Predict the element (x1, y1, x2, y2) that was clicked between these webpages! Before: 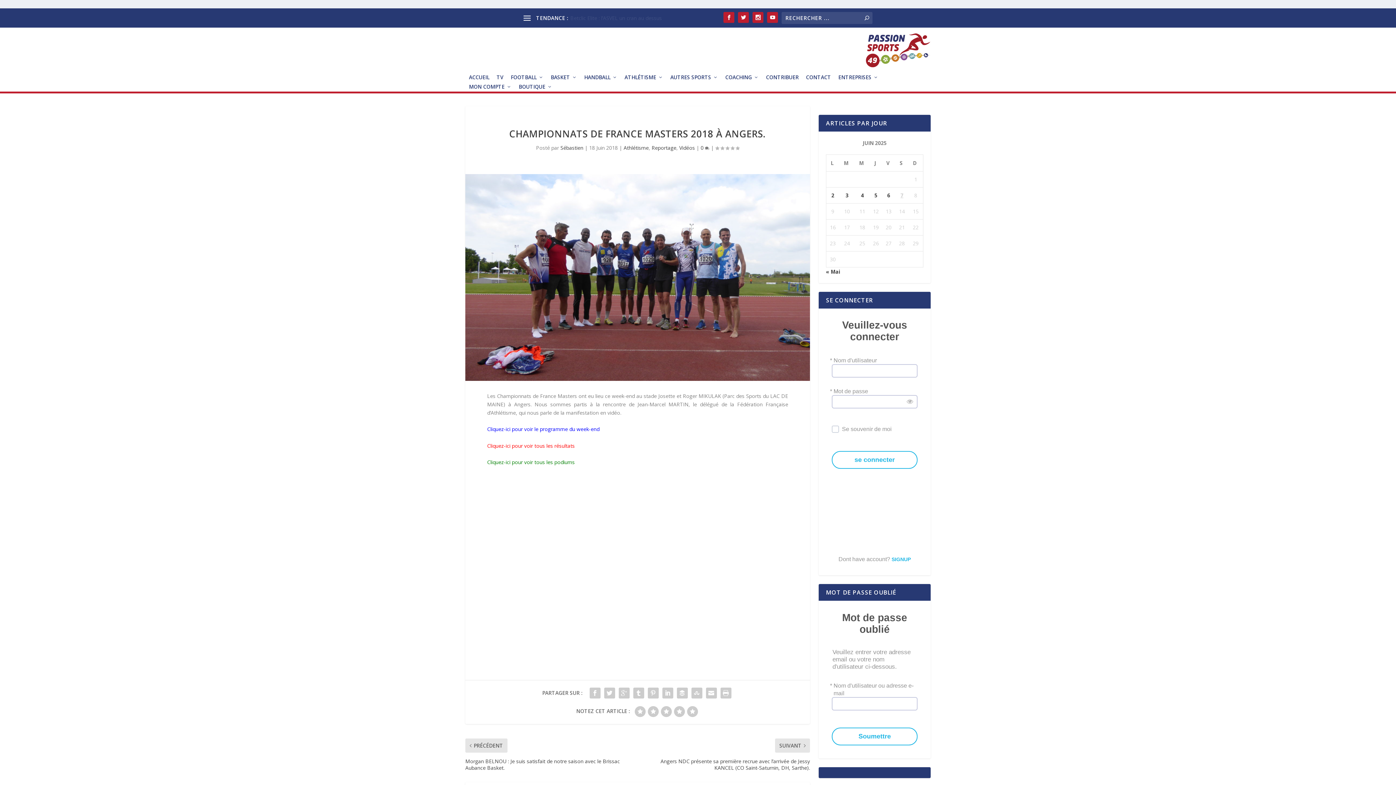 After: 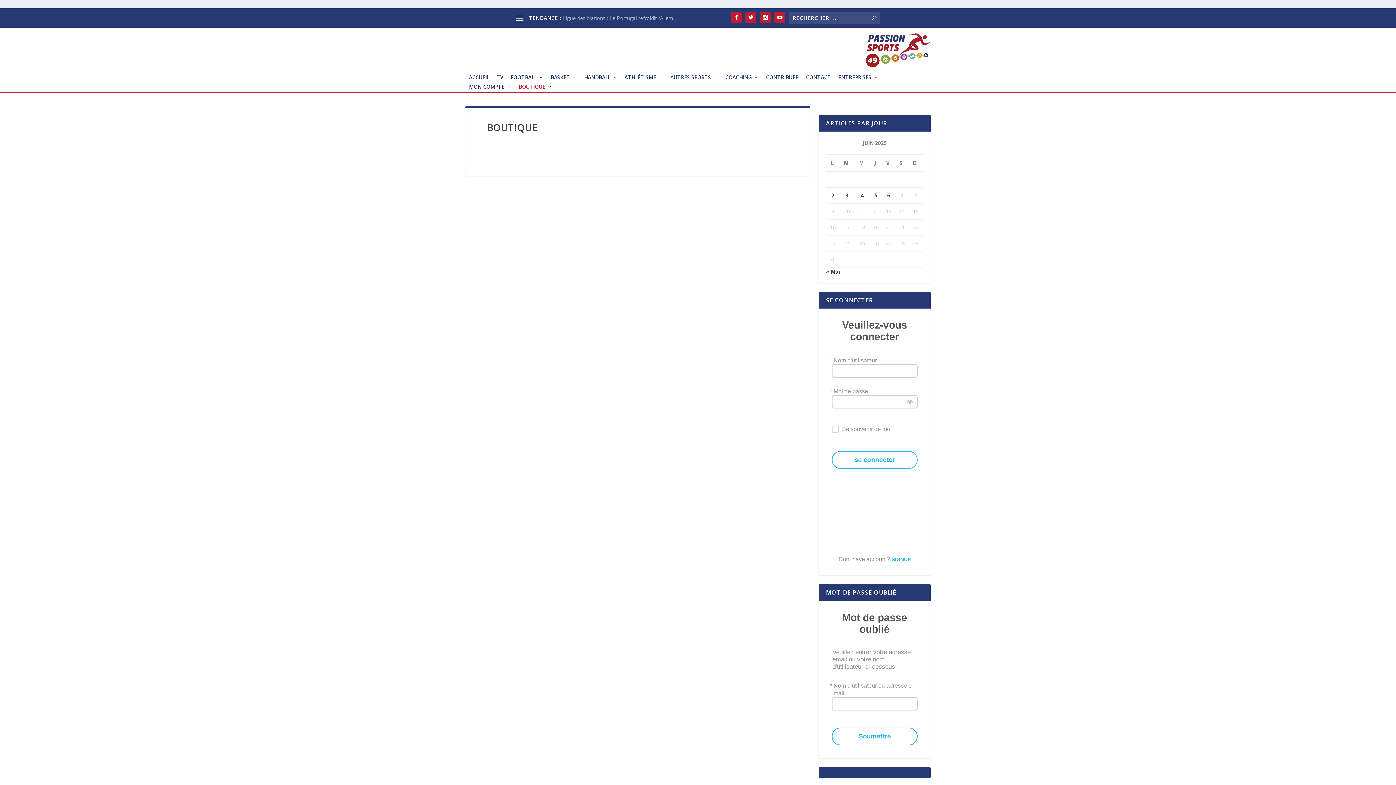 Action: label: BOUTIQUE bbox: (518, 82, 552, 91)